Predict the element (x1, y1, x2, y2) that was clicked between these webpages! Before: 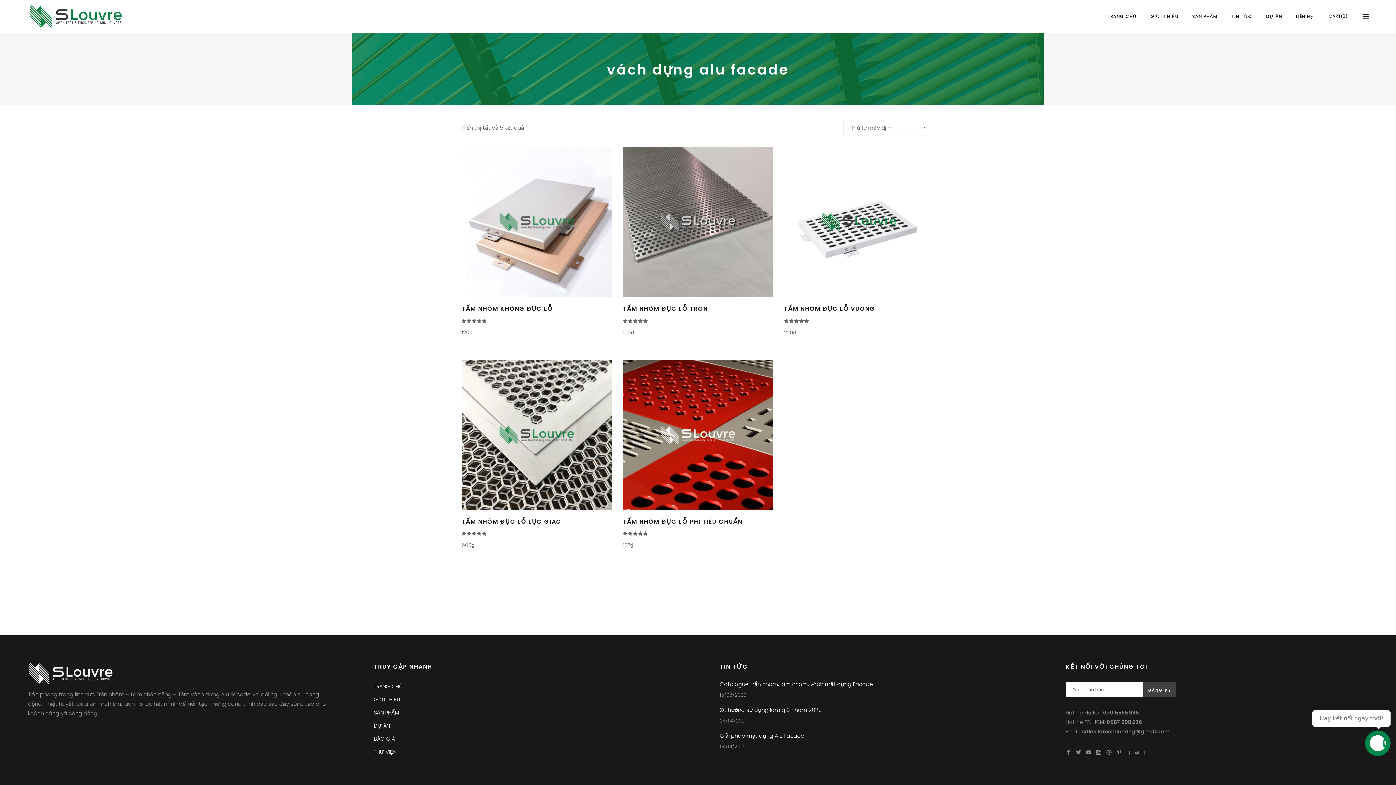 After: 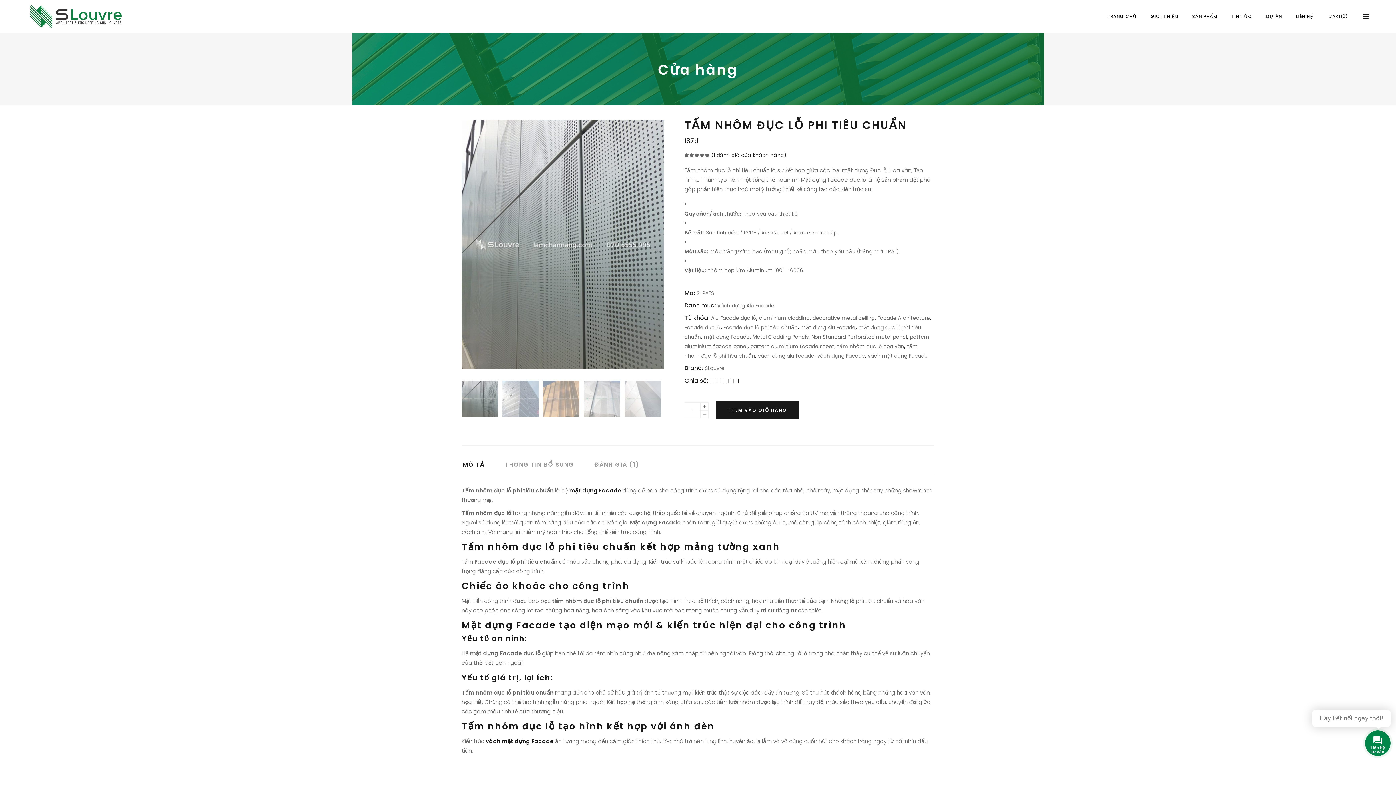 Action: bbox: (623, 517, 742, 526) label: TẤM NHÔM ĐỤC LỖ PHI TIÊU CHUẨN